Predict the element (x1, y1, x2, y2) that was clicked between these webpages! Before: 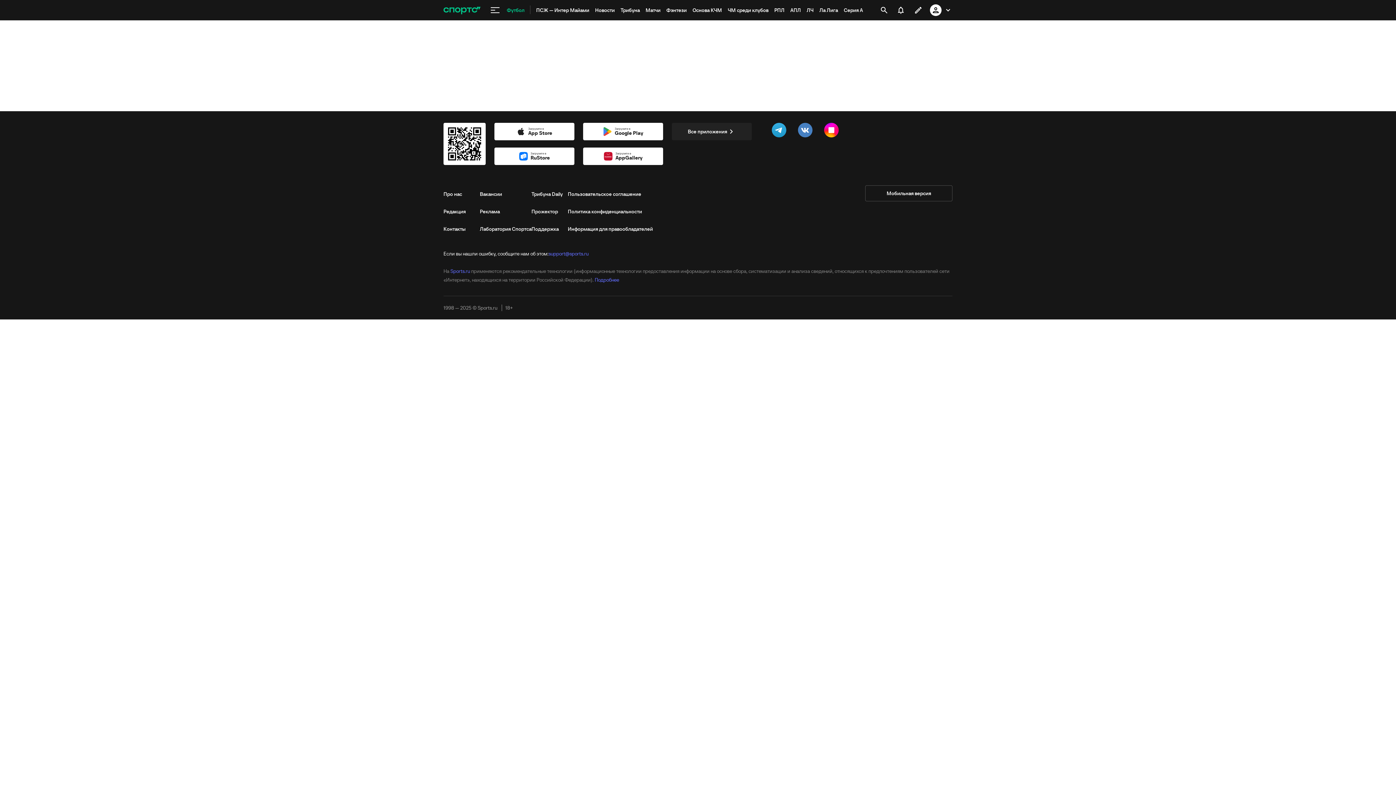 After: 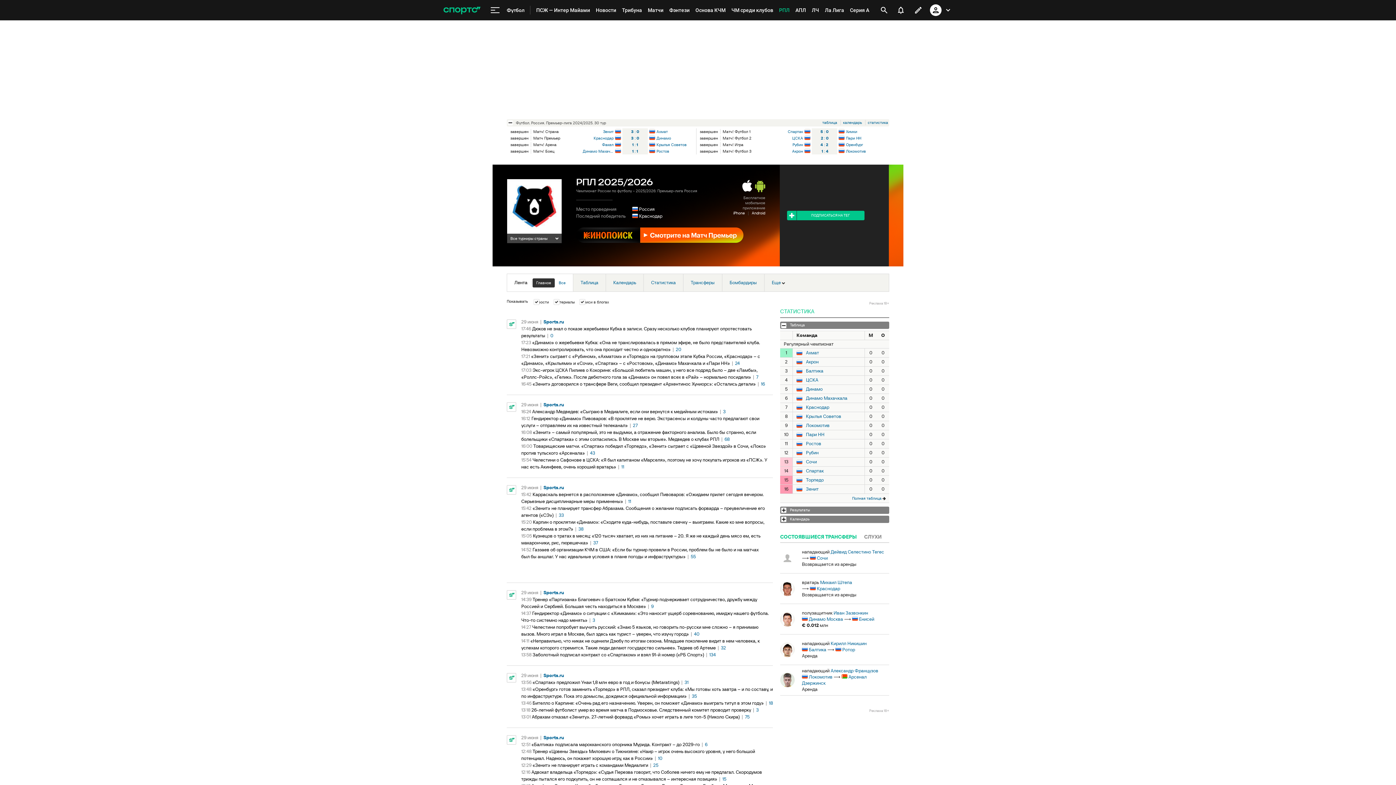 Action: label: РПЛ bbox: (771, 0, 787, 20)